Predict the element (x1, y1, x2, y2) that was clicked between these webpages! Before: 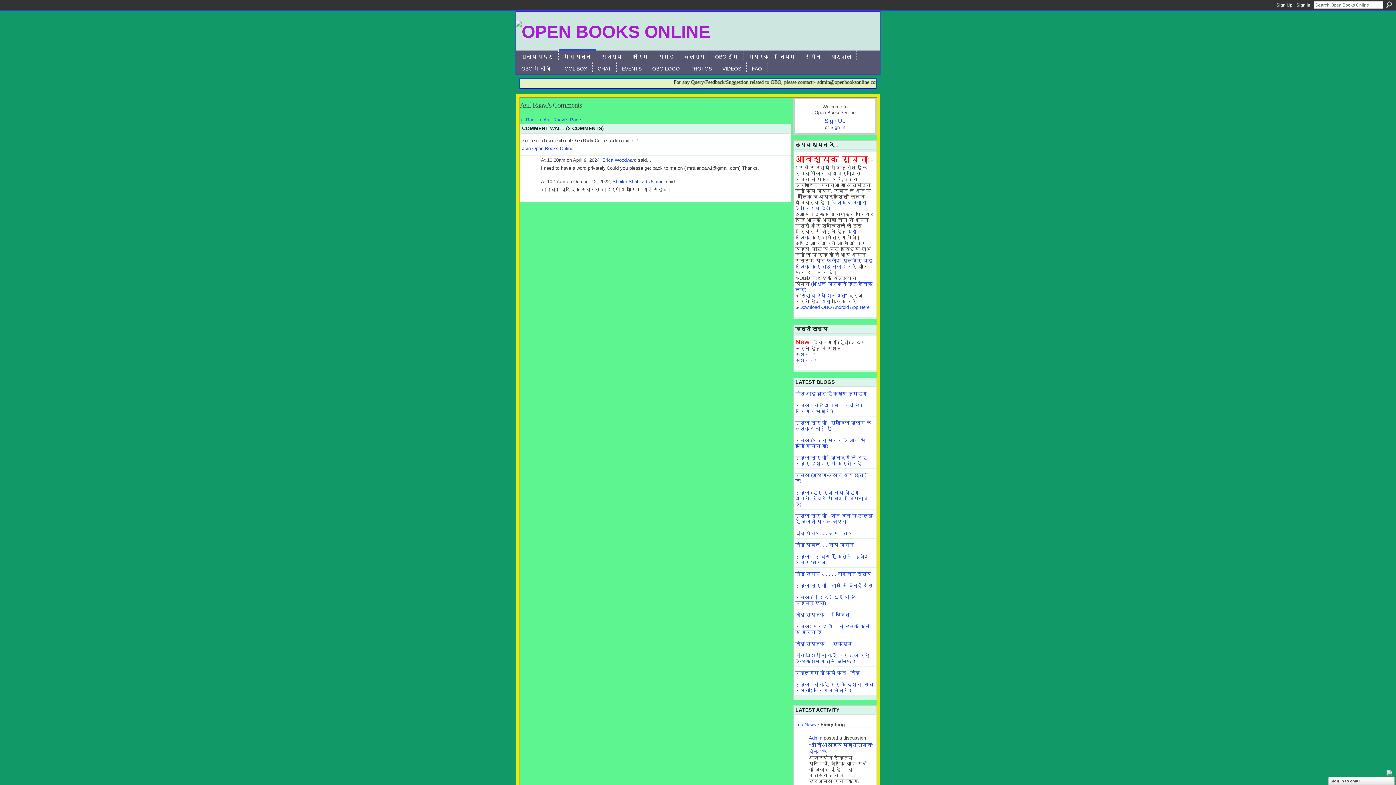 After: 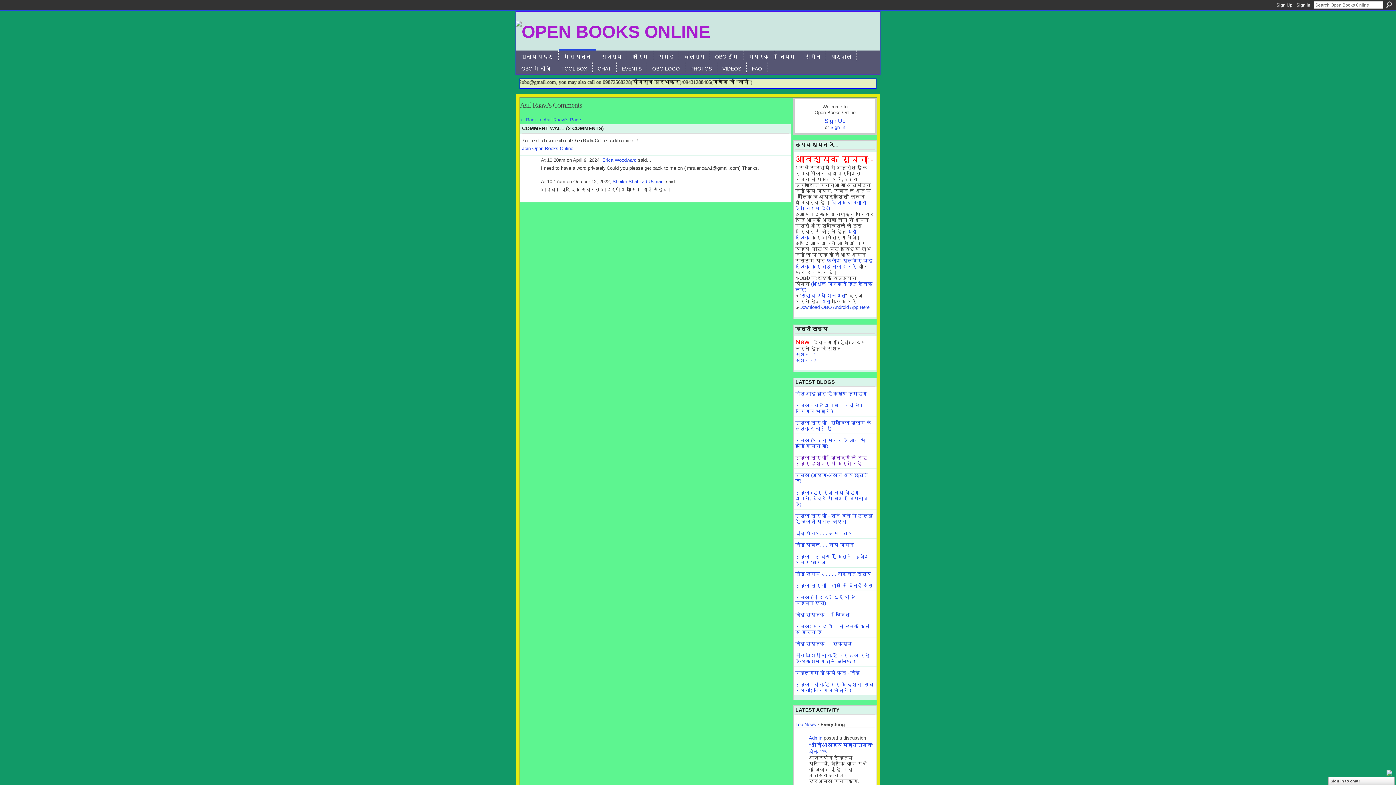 Action: label: ग़ज़ल नूर की - ज़िन्दगी की रह-गुज़र दुश्वार भी करते रहे bbox: (795, 455, 868, 466)